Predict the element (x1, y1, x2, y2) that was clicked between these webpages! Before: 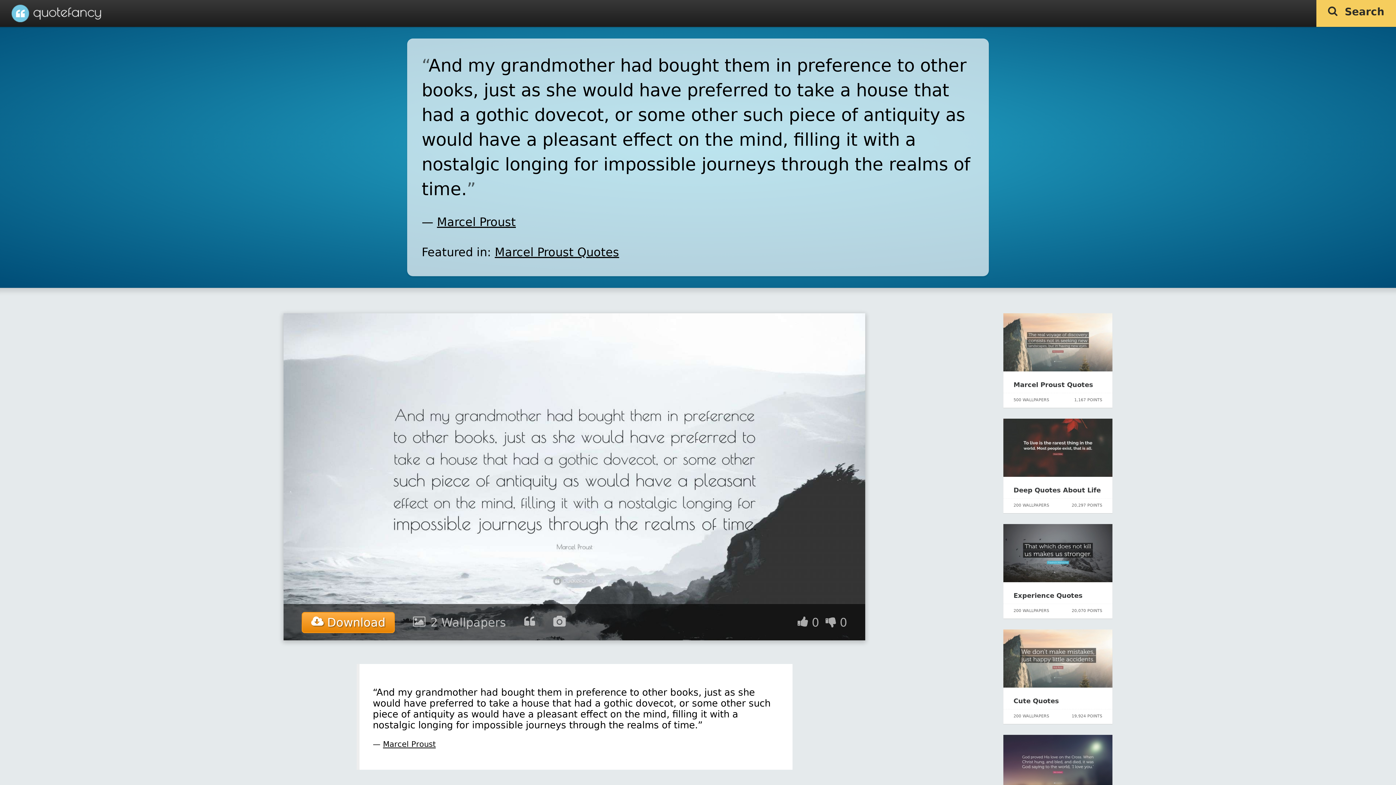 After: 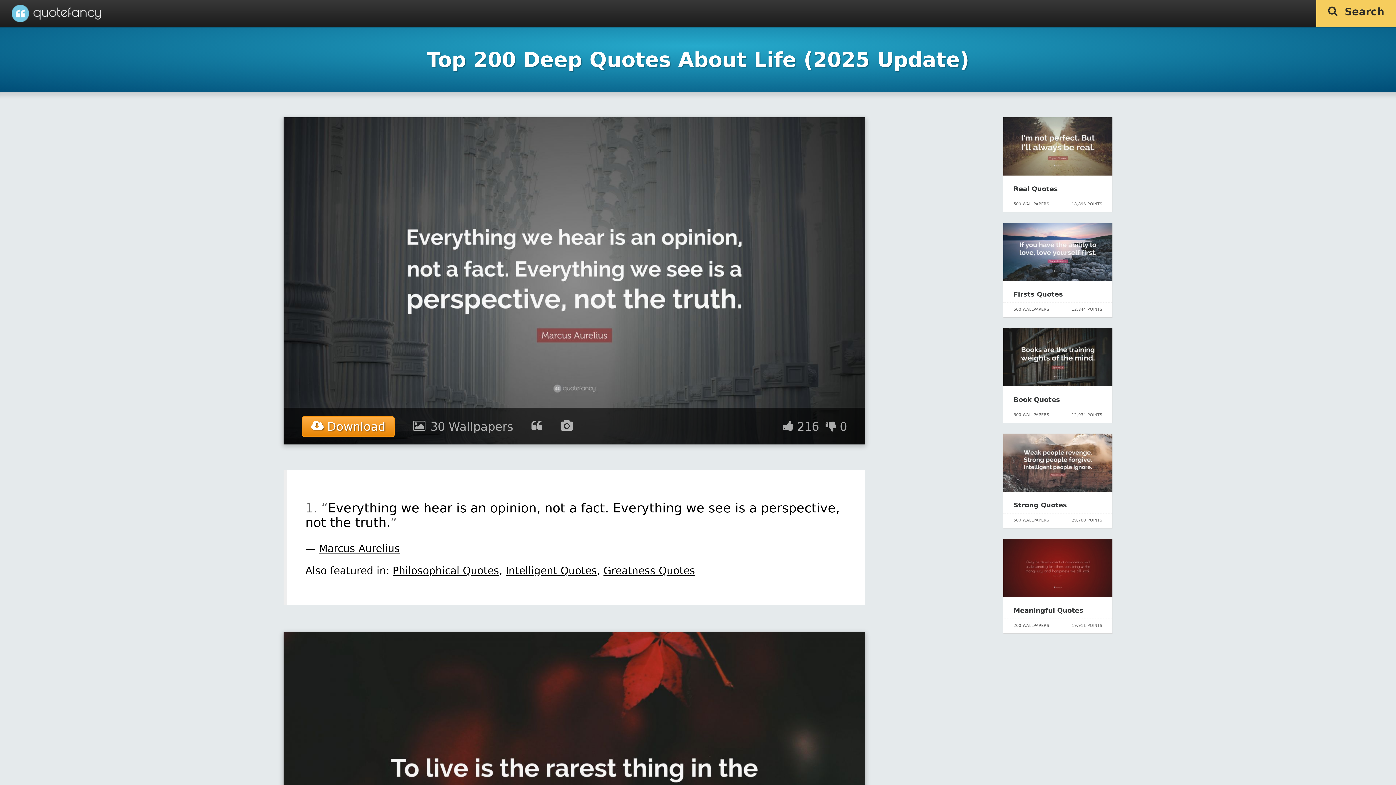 Action: bbox: (1003, 471, 1112, 478)